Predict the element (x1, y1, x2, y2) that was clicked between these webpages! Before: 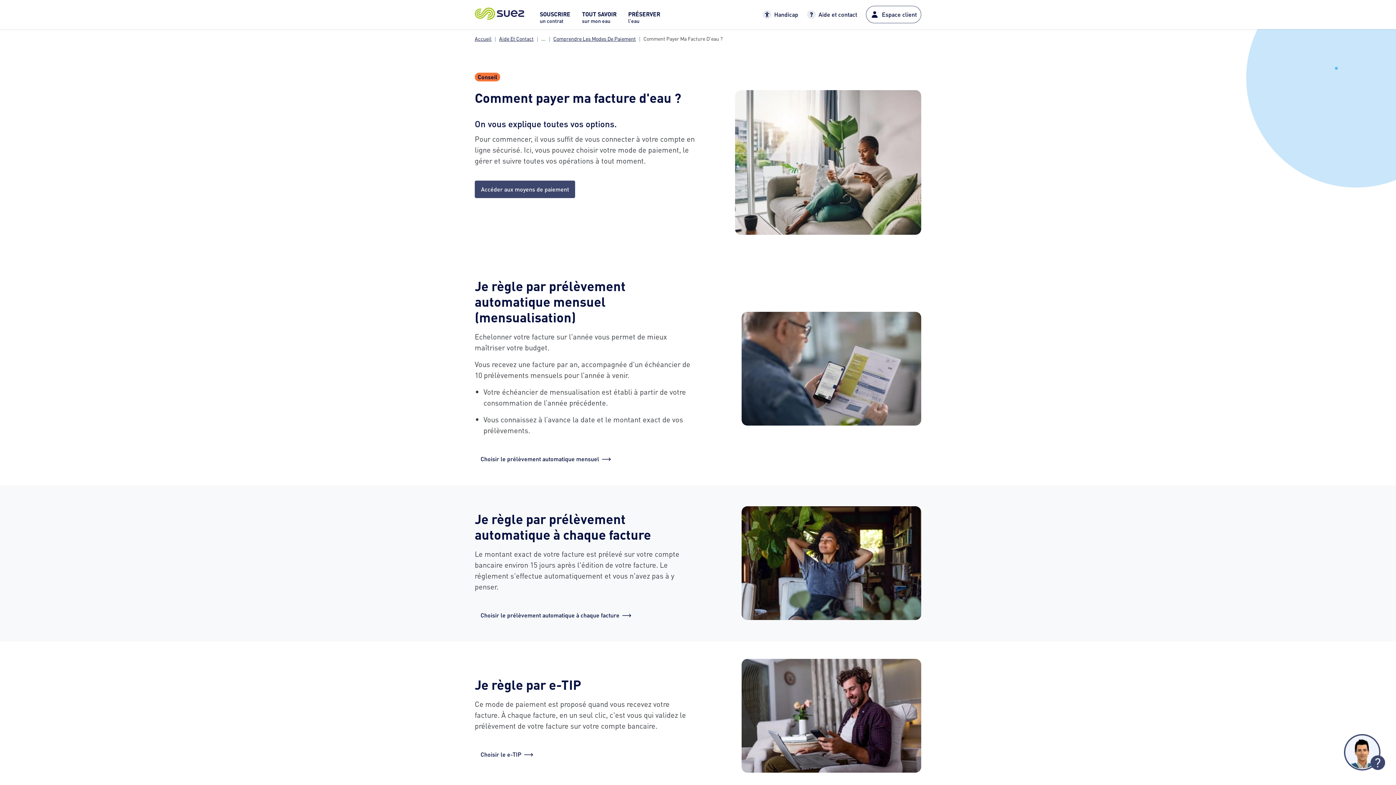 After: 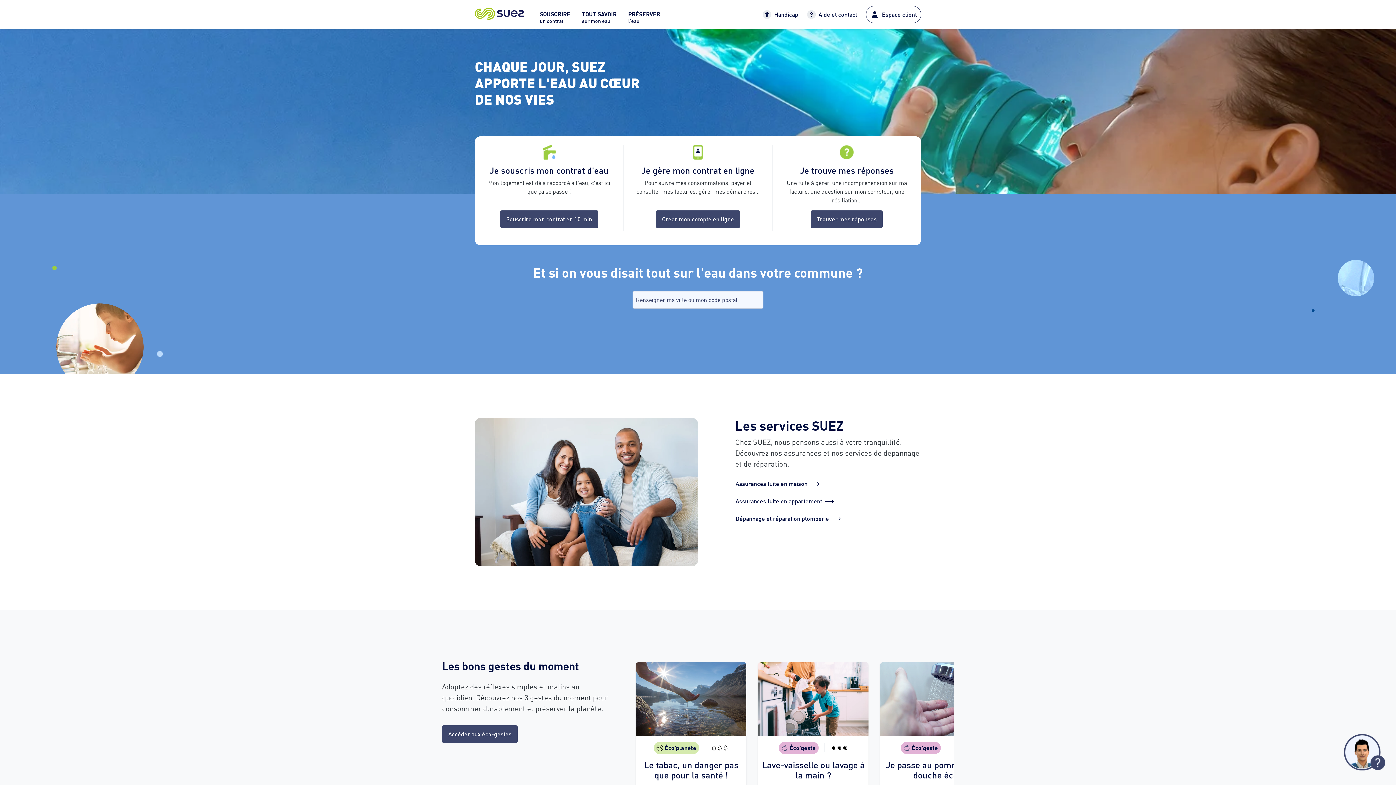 Action: bbox: (474, 0, 536, 27)